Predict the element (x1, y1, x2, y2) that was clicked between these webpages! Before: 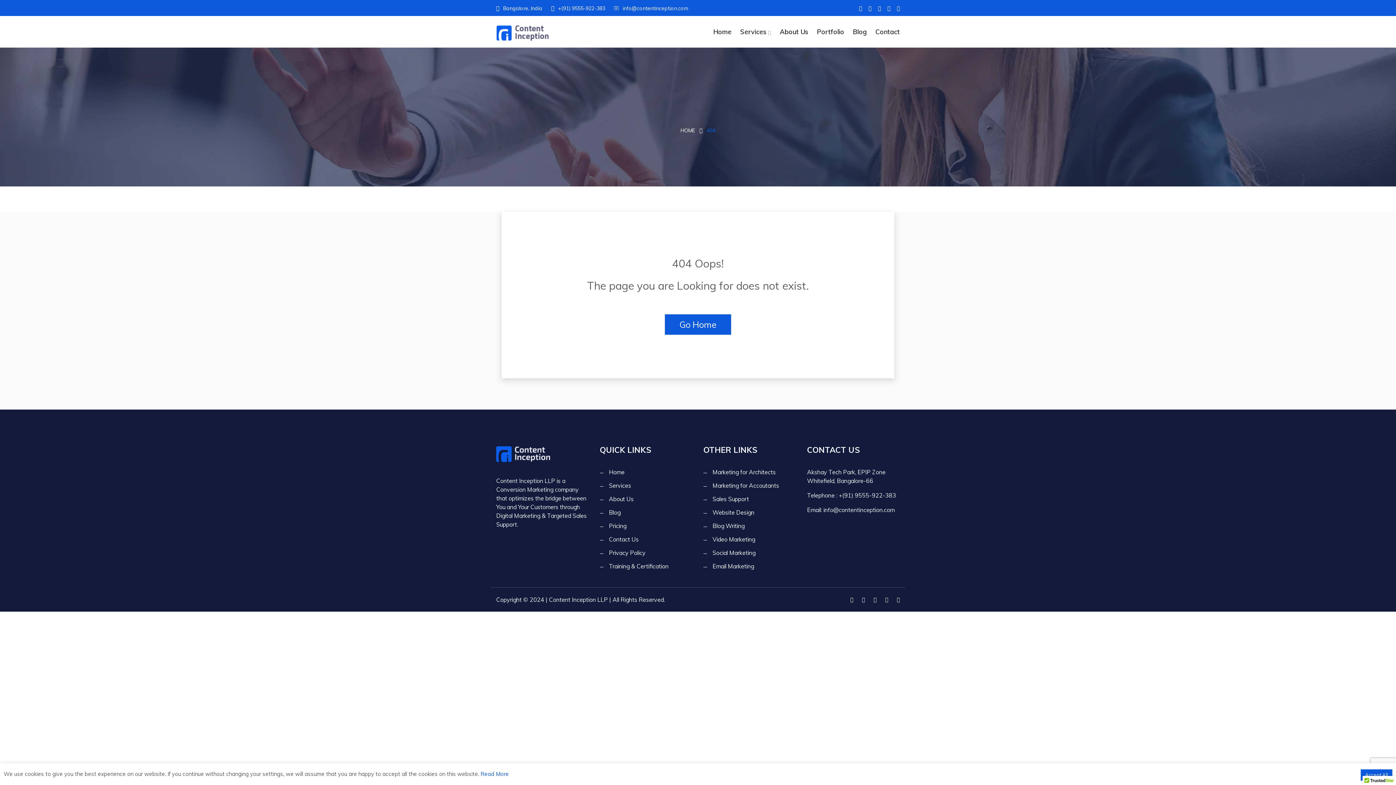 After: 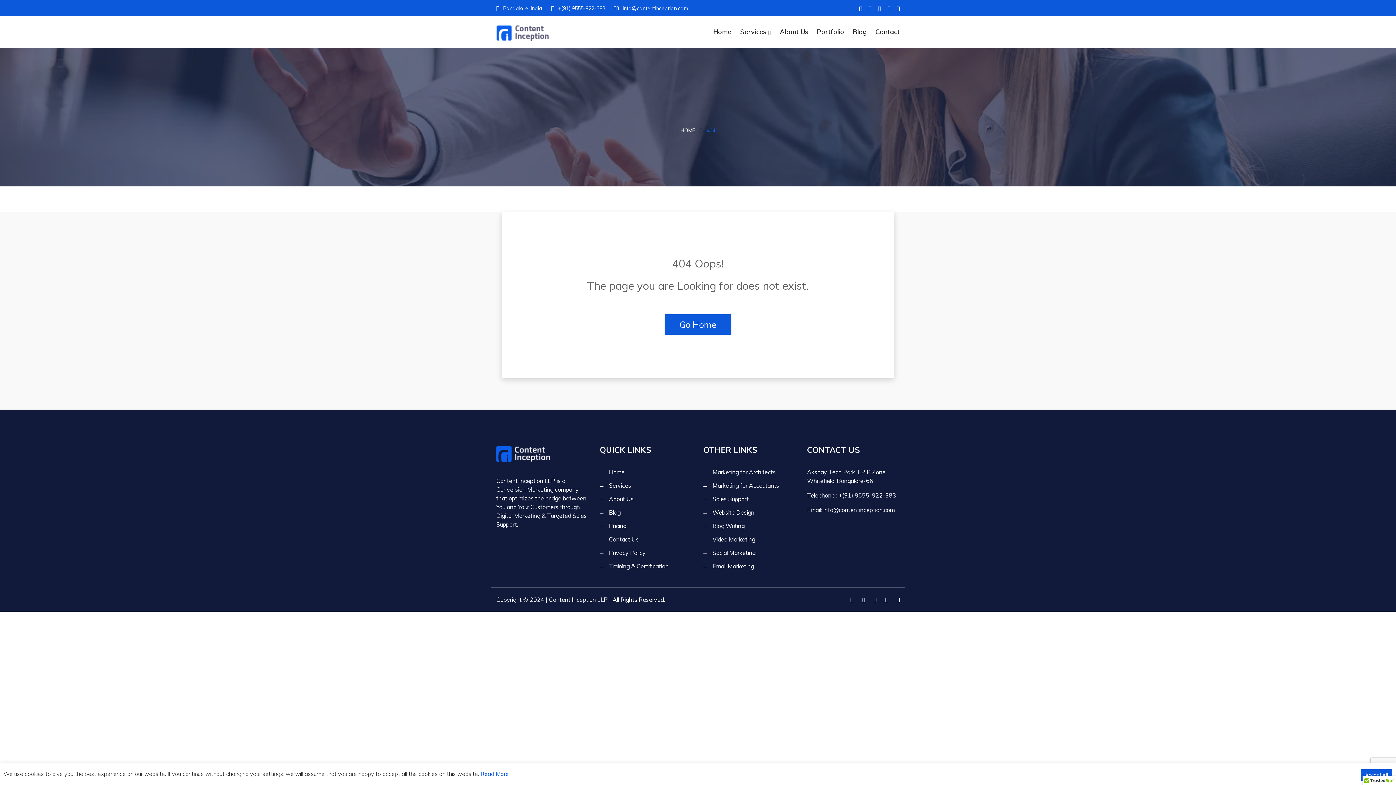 Action: bbox: (897, 4, 900, 12)